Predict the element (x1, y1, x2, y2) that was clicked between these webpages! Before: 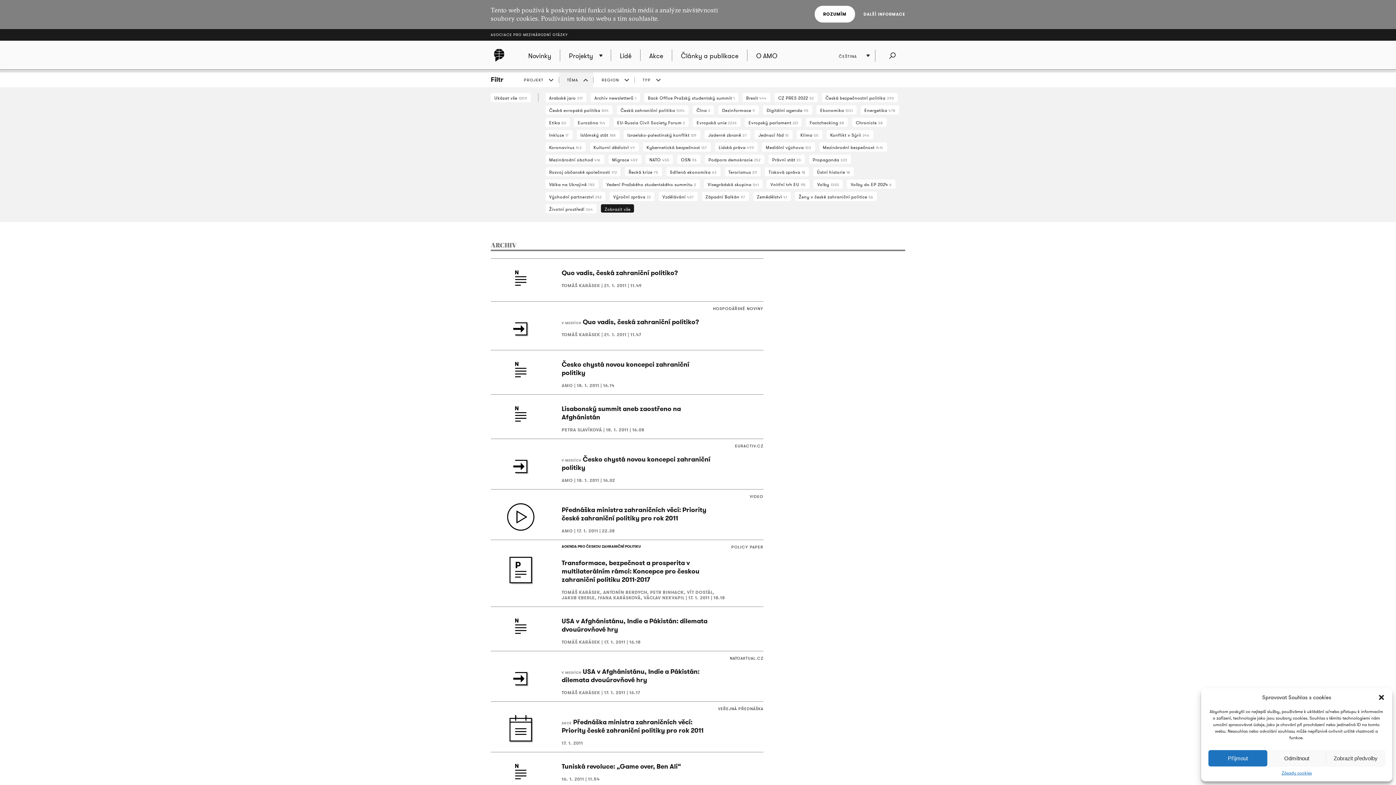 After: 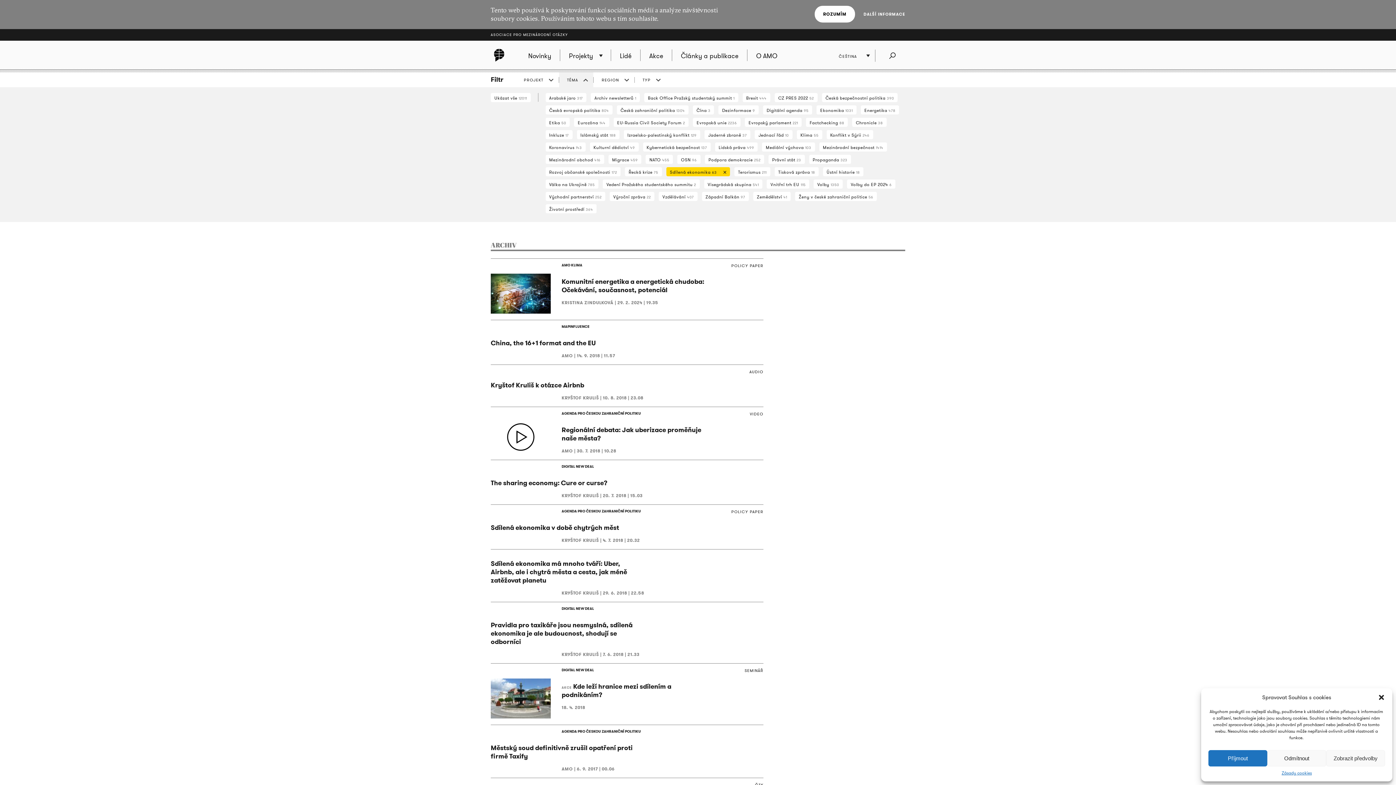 Action: label: Sdílená ekonomika 63 bbox: (666, 167, 720, 176)